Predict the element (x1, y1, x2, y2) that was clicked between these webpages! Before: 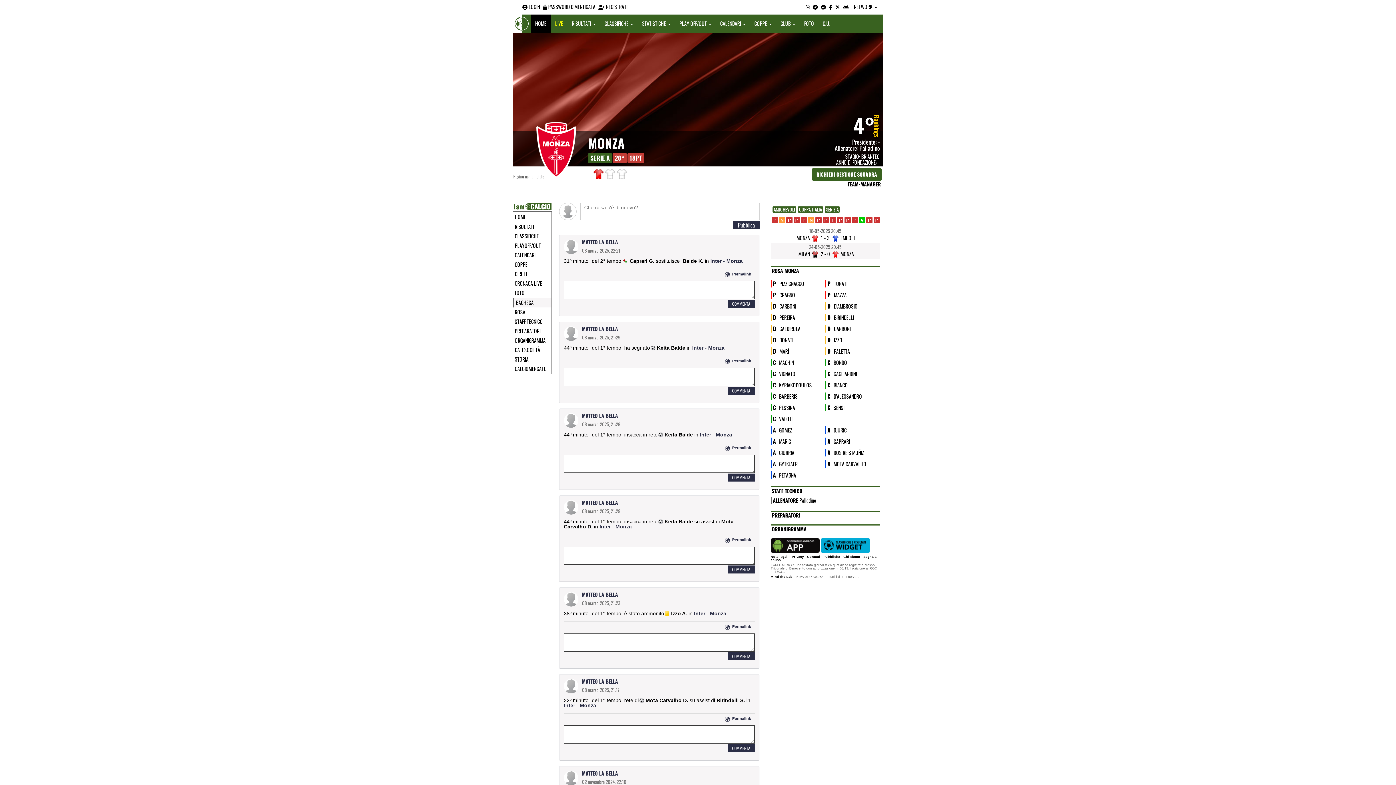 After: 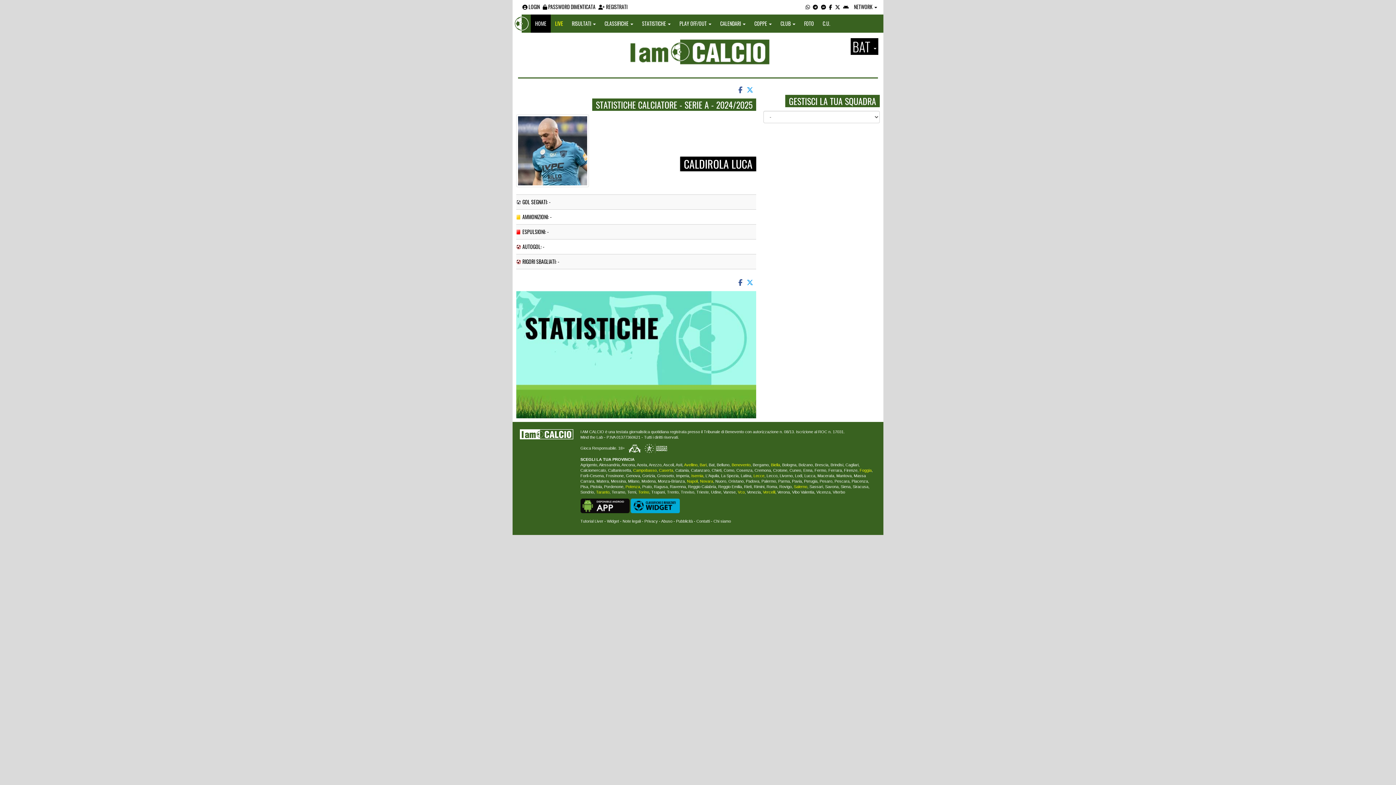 Action: label: CALDIROLA bbox: (779, 340, 800, 346)